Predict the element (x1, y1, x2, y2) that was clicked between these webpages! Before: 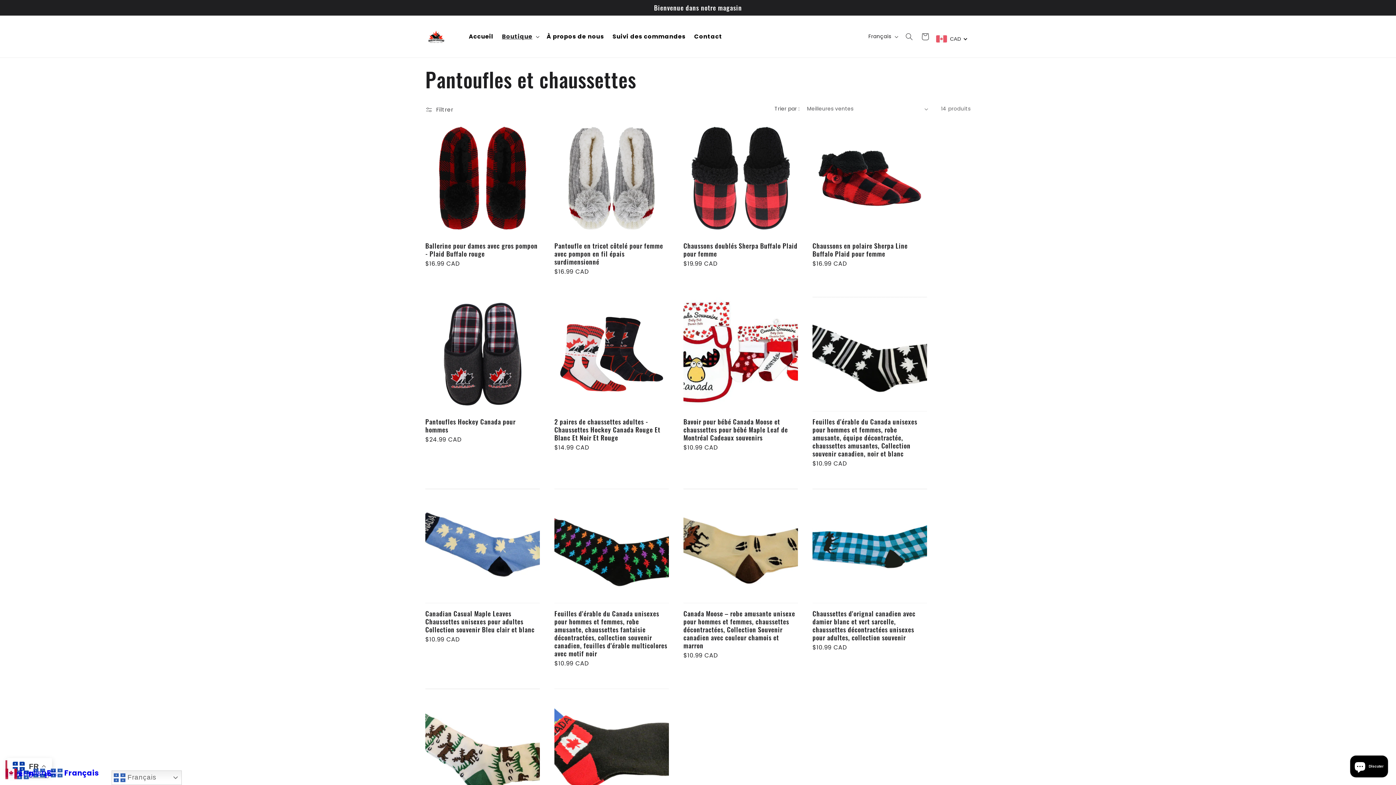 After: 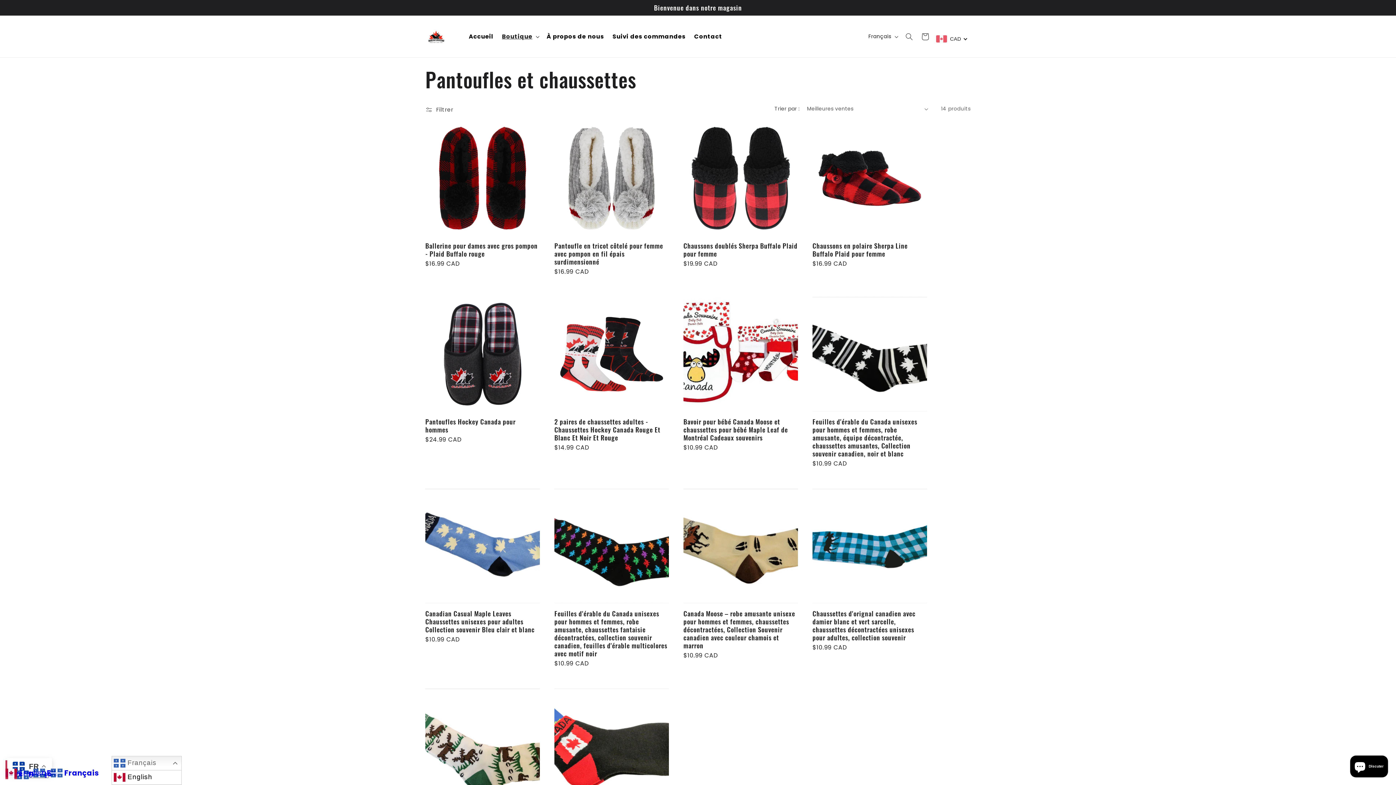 Action: label:  Français bbox: (111, 770, 181, 785)